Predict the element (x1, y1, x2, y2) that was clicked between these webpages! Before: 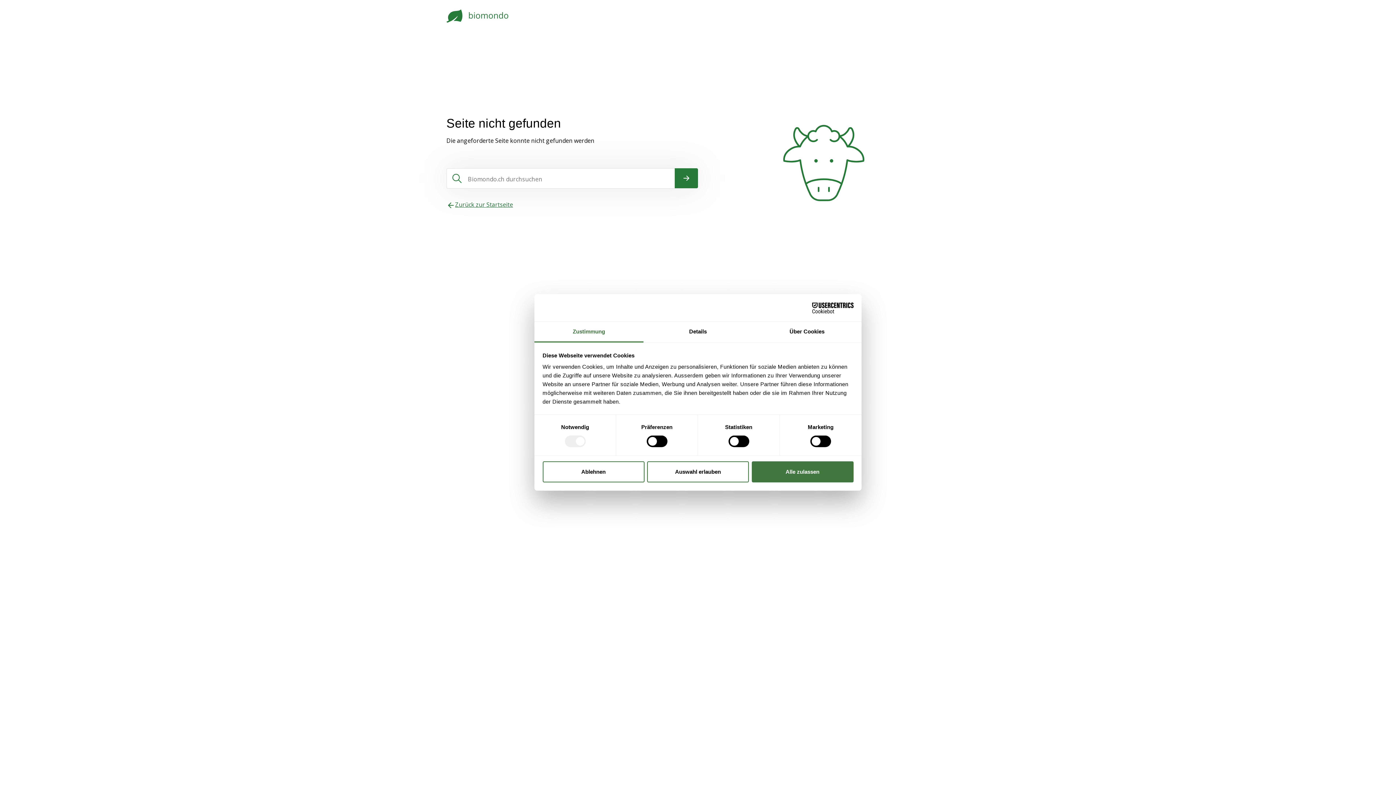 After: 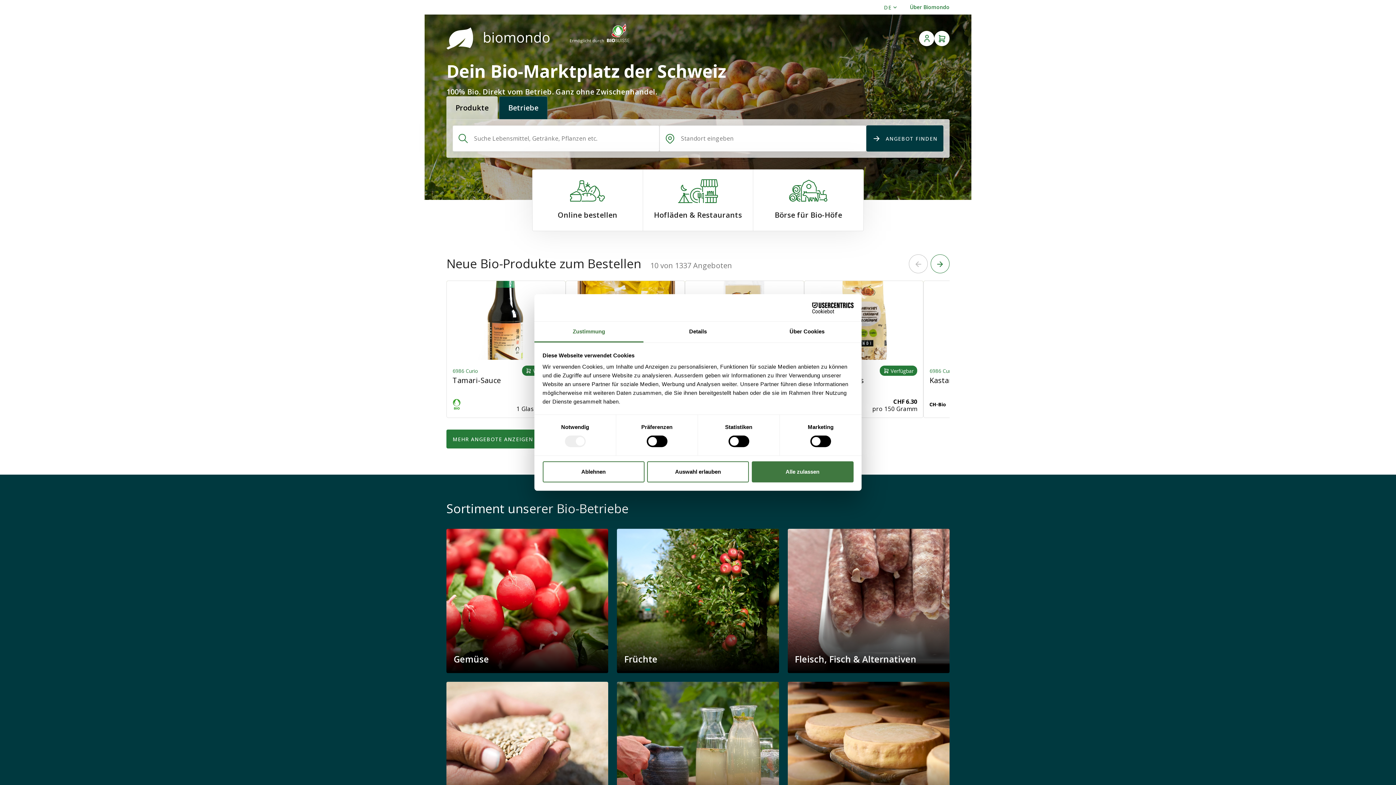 Action: label: Zurück zur Startseite bbox: (455, 200, 513, 208)